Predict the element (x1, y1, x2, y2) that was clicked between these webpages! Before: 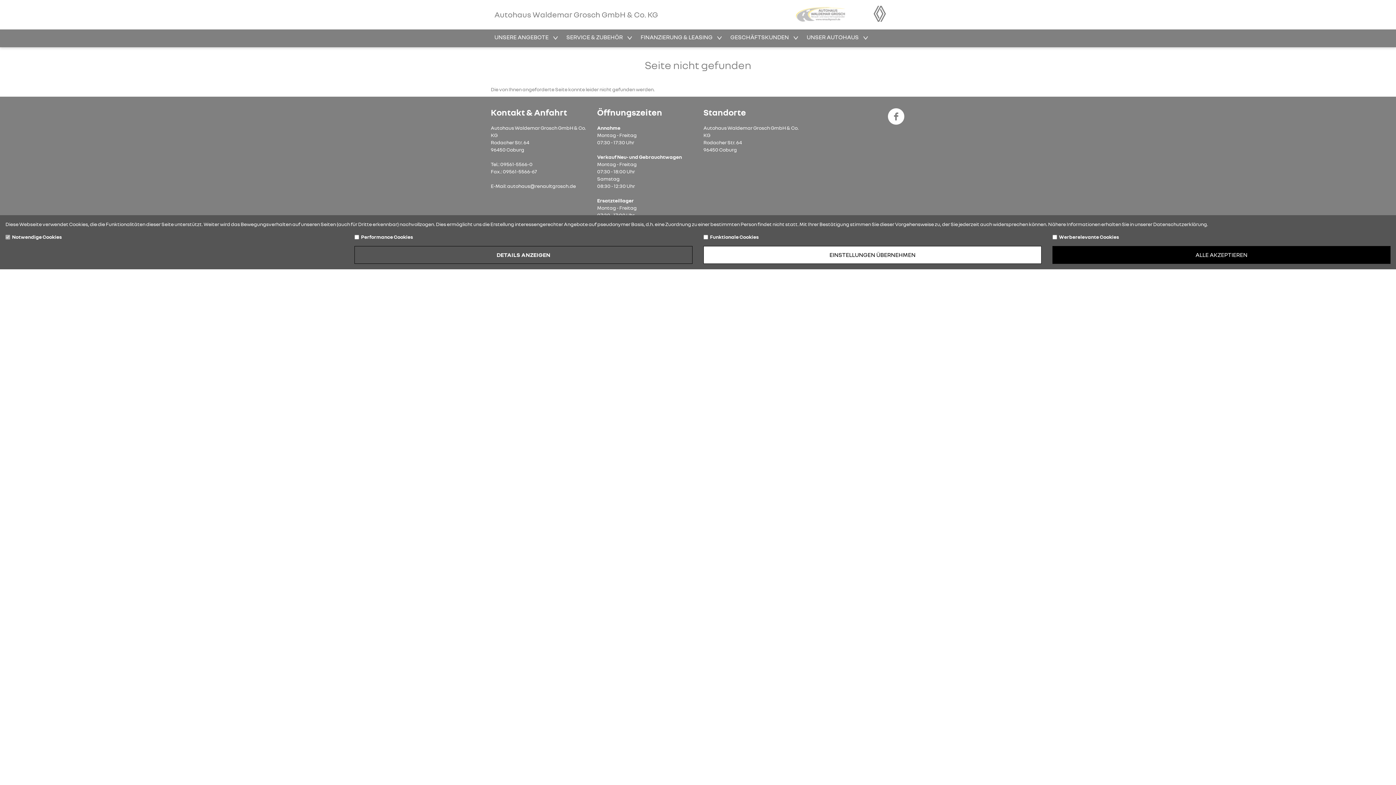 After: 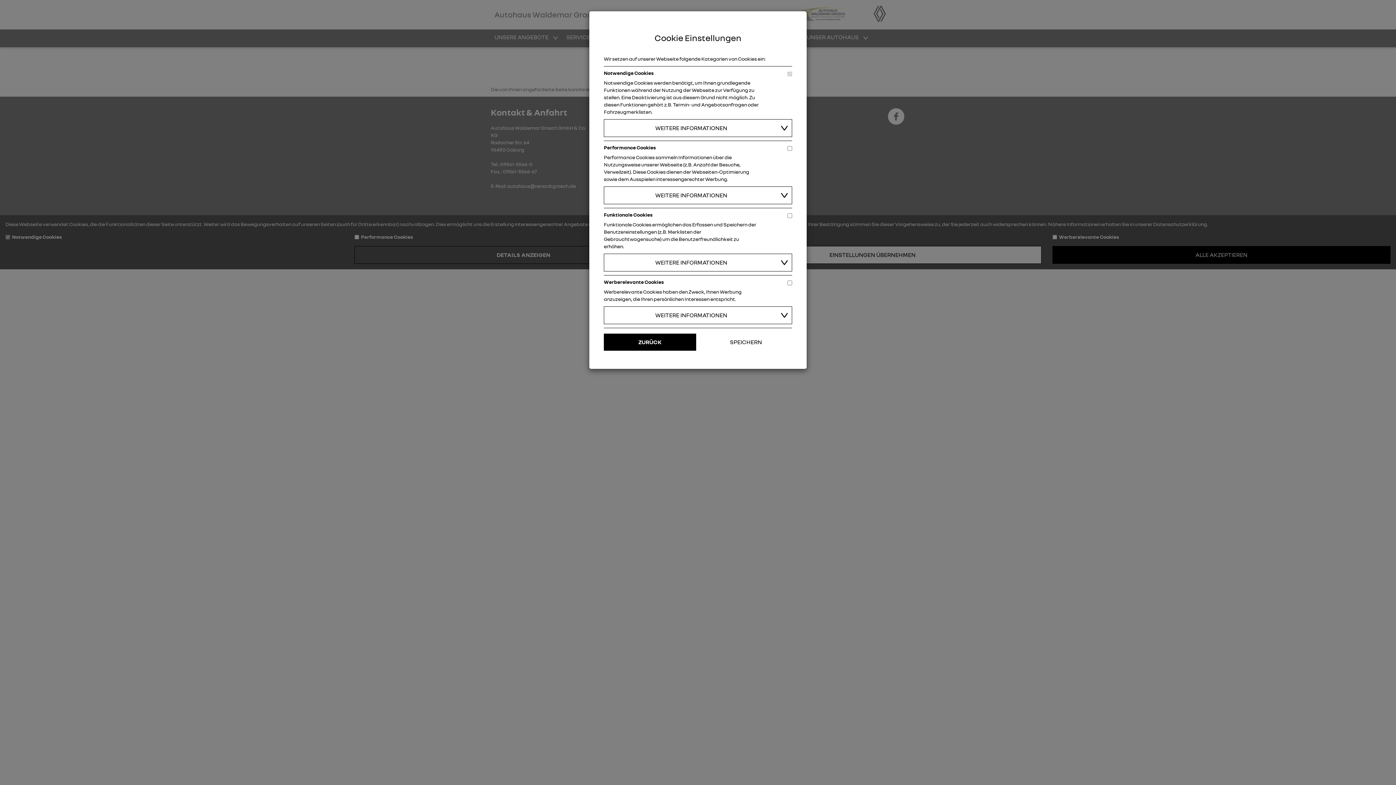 Action: label: DETAILS ANZEIGEN bbox: (354, 246, 692, 263)